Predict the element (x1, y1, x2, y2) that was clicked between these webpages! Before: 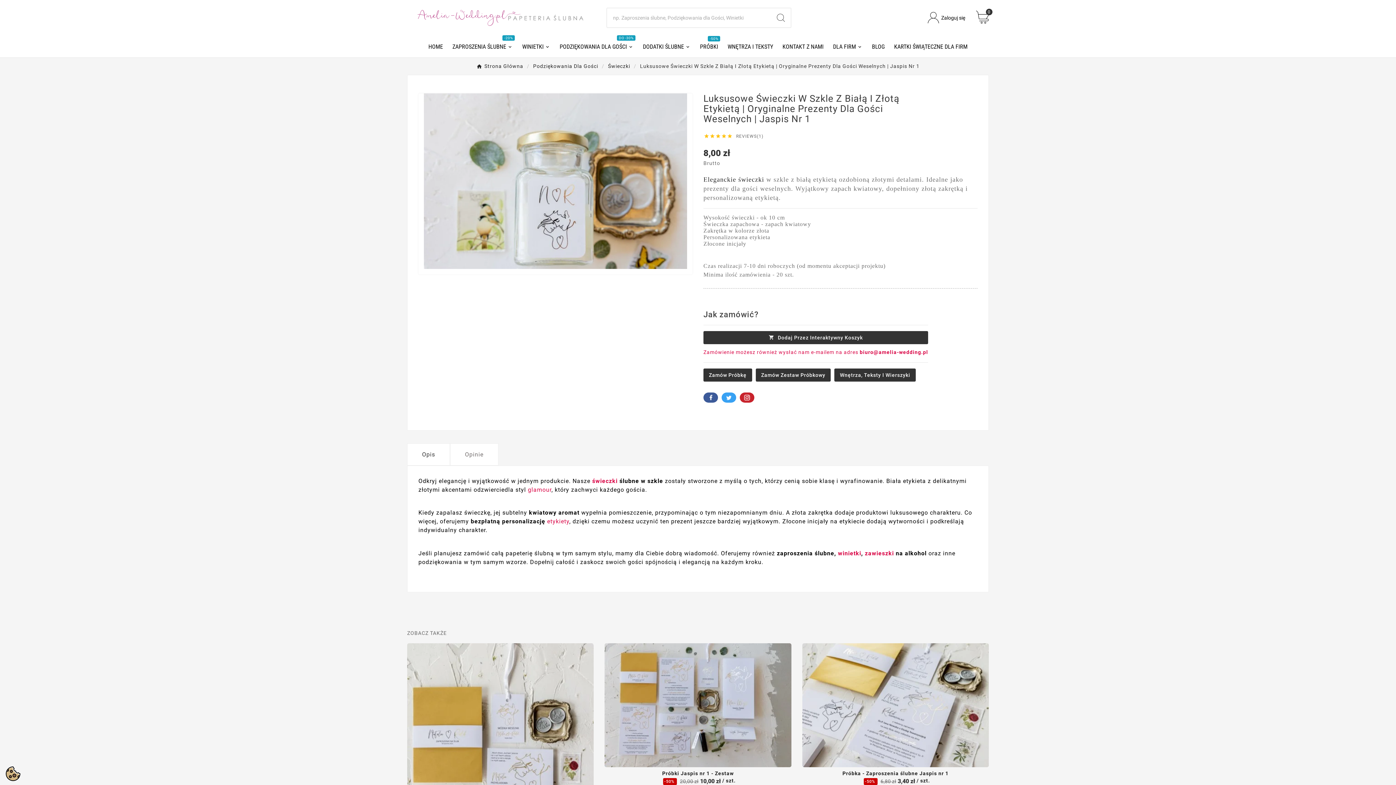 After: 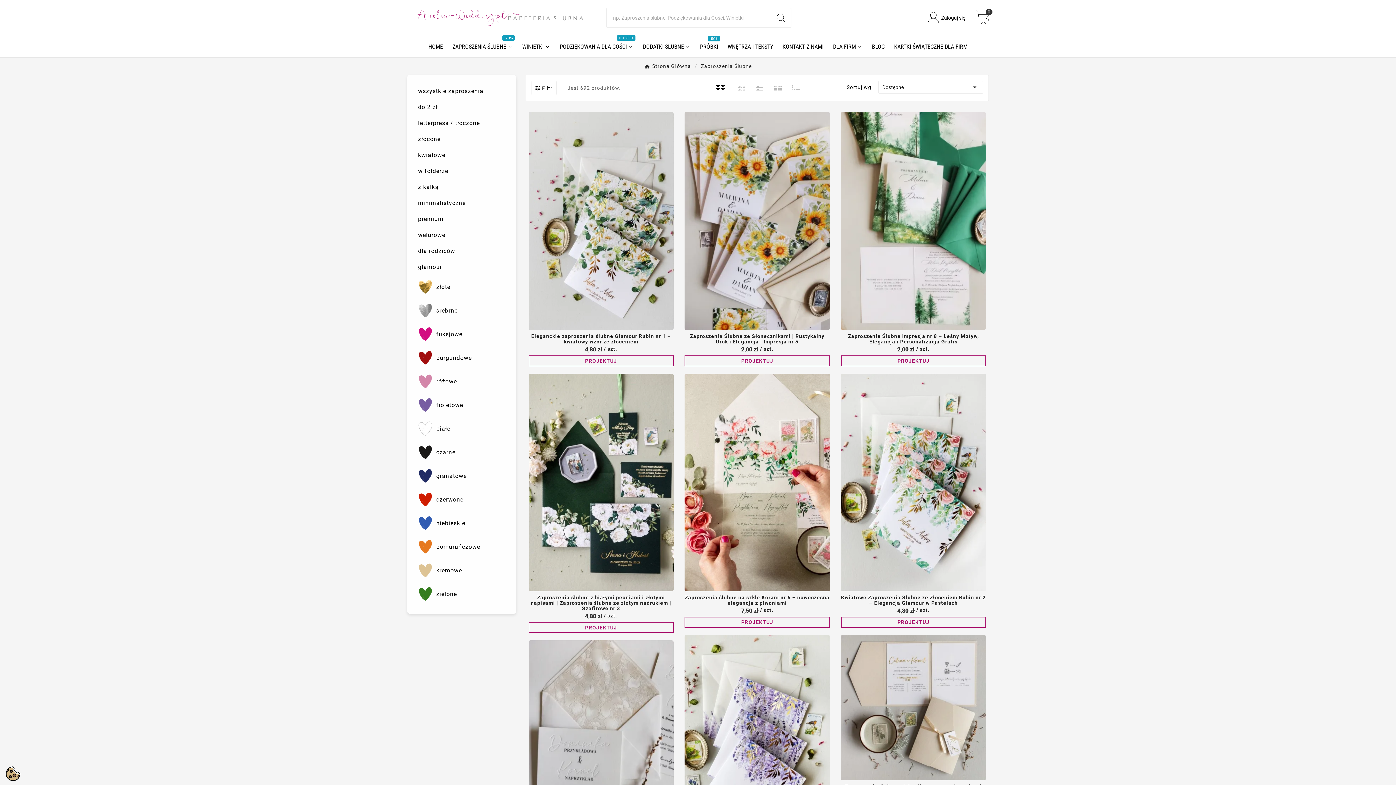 Action: label: ZAPROSZENIA ŚLUBNE
-20% bbox: (447, 35, 517, 57)